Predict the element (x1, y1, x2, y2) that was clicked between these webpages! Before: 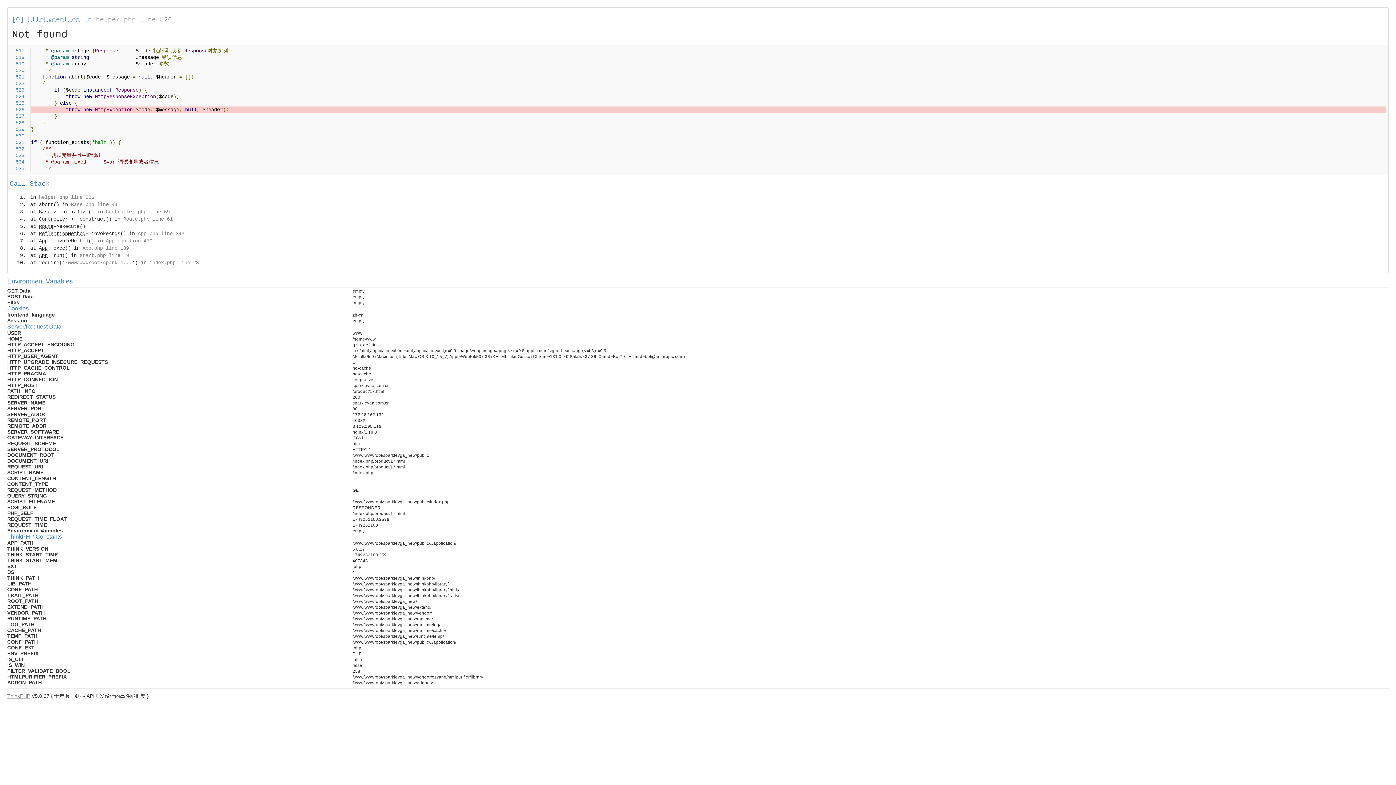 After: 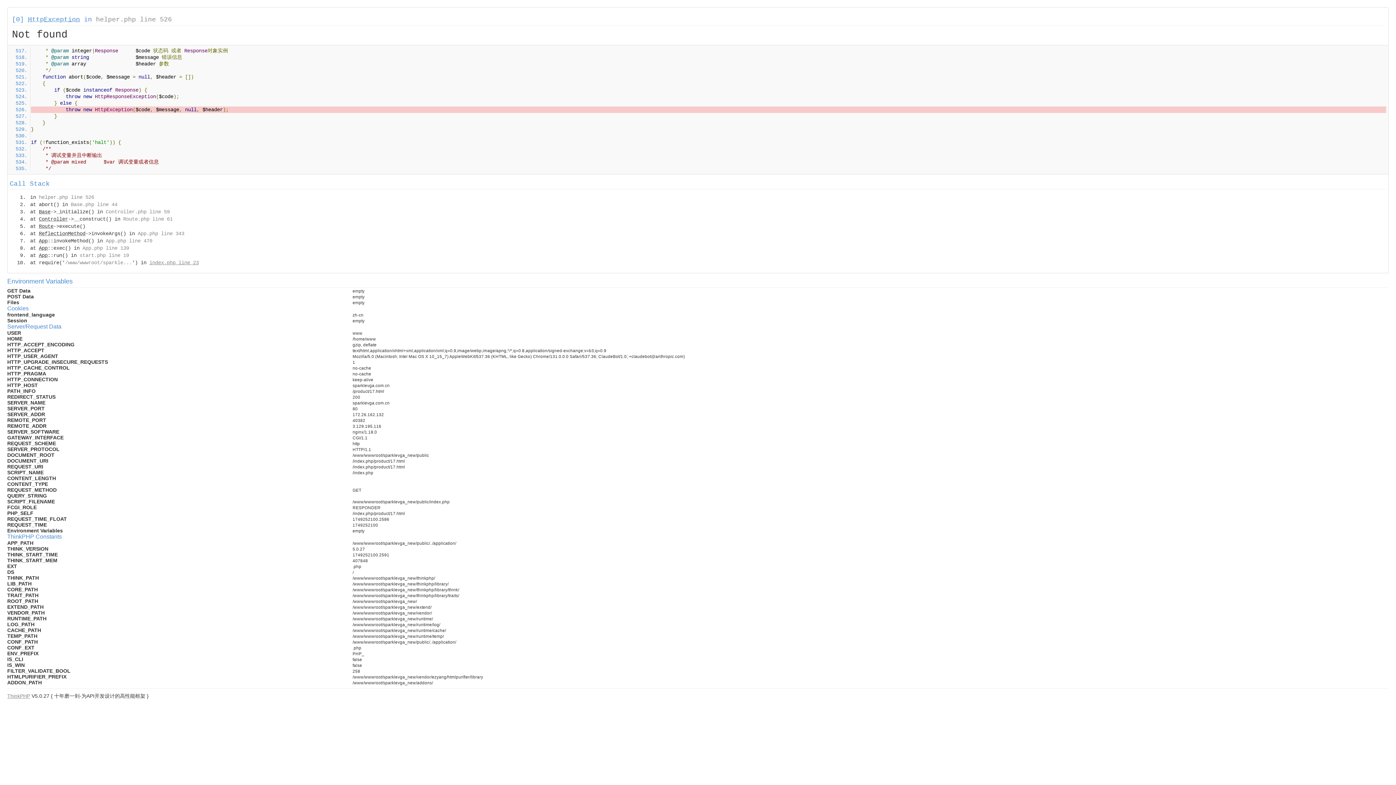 Action: label: index.php line 23 bbox: (149, 260, 198, 265)